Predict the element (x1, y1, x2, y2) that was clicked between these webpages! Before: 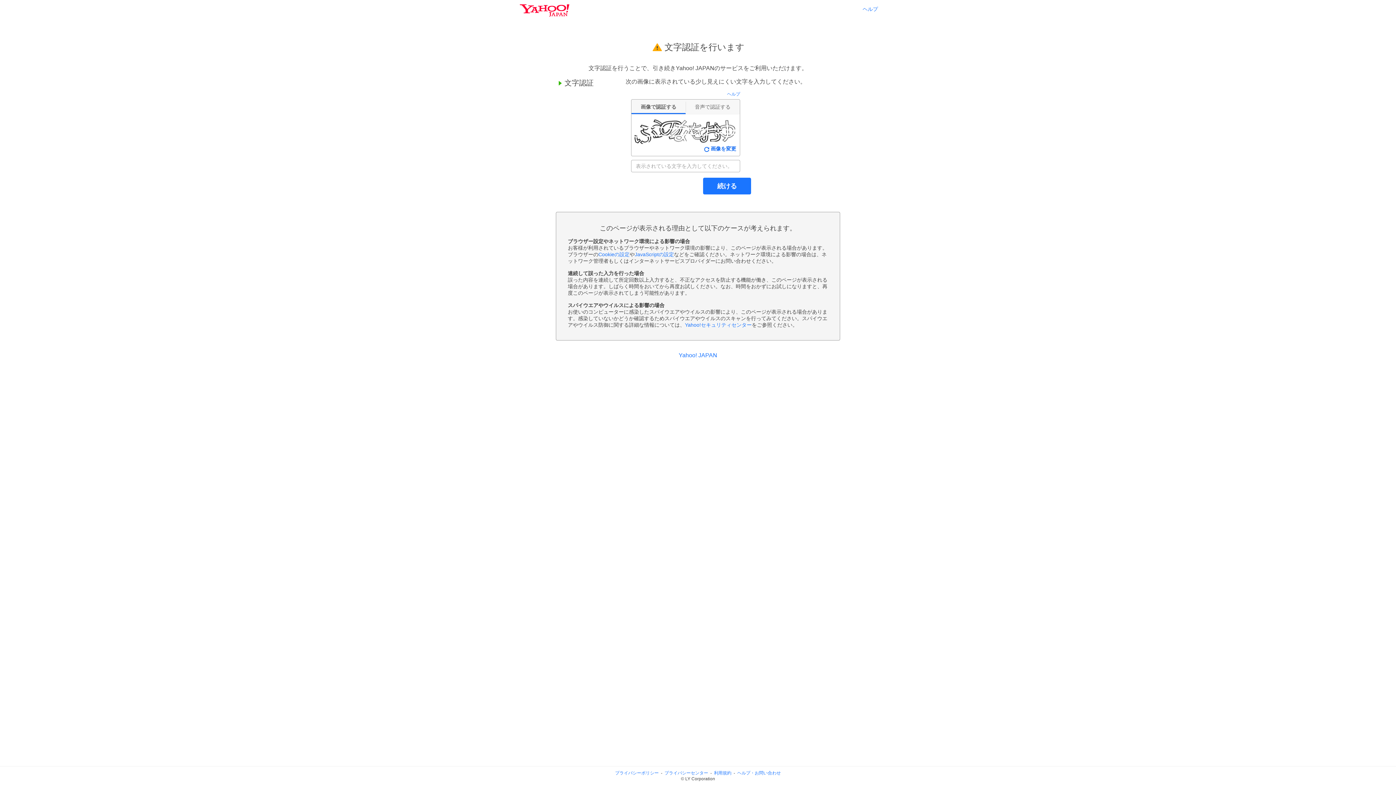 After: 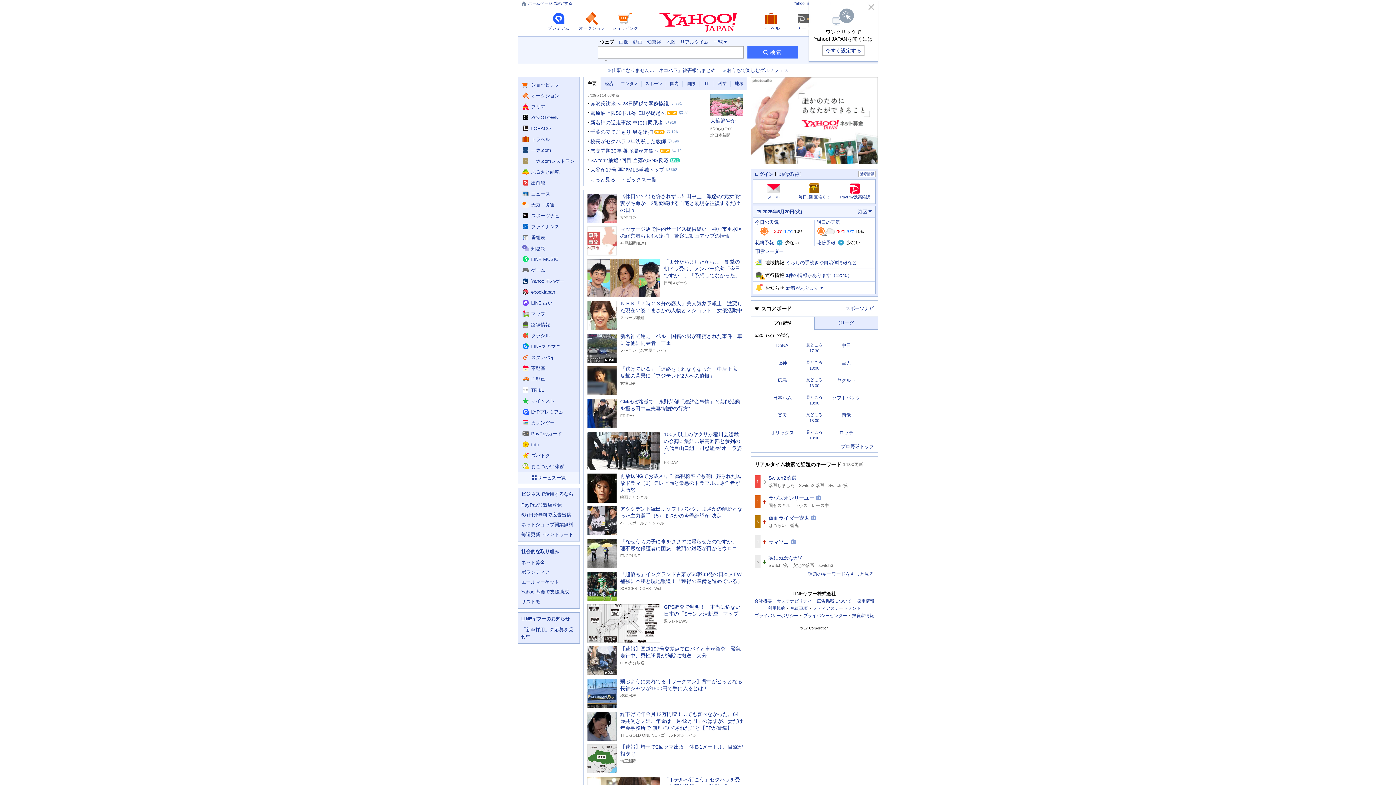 Action: bbox: (520, 4, 569, 16)